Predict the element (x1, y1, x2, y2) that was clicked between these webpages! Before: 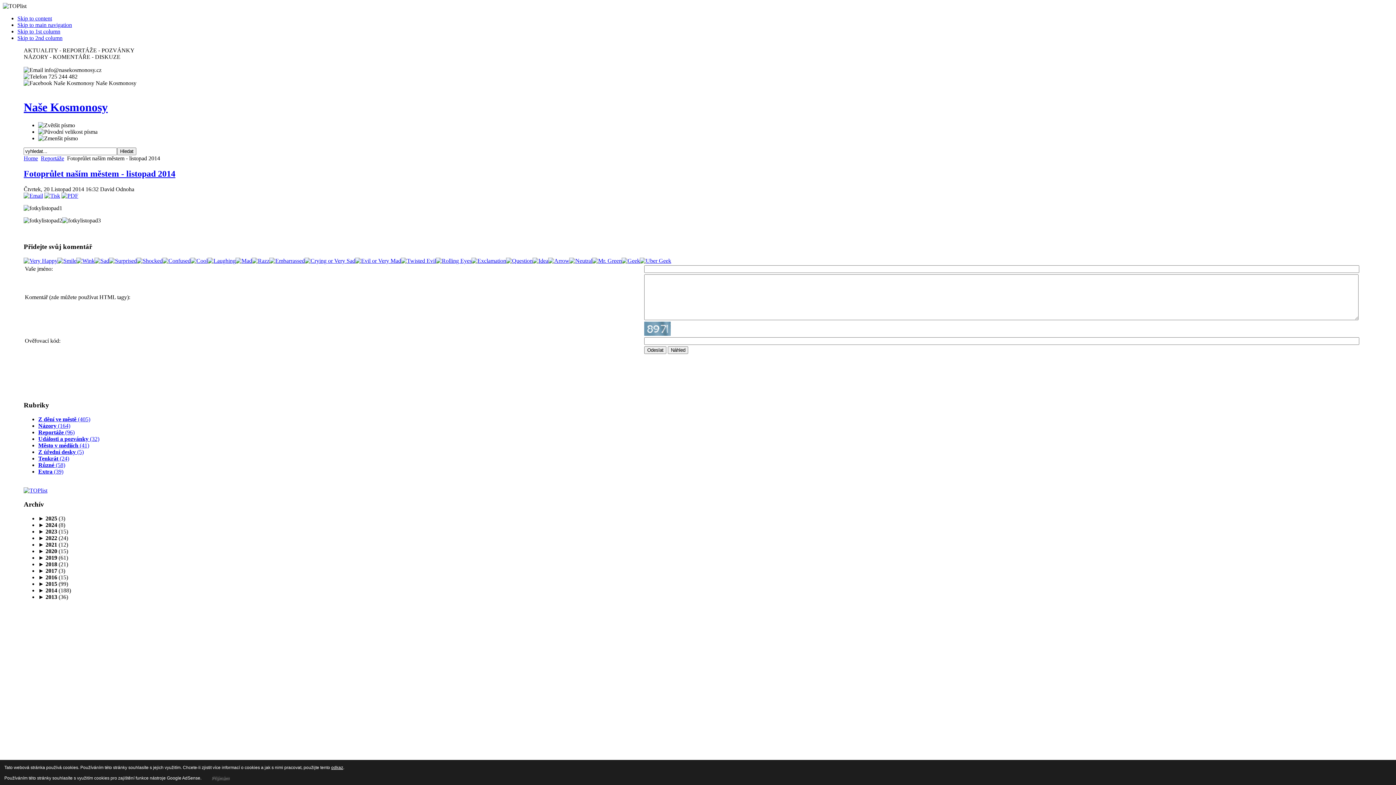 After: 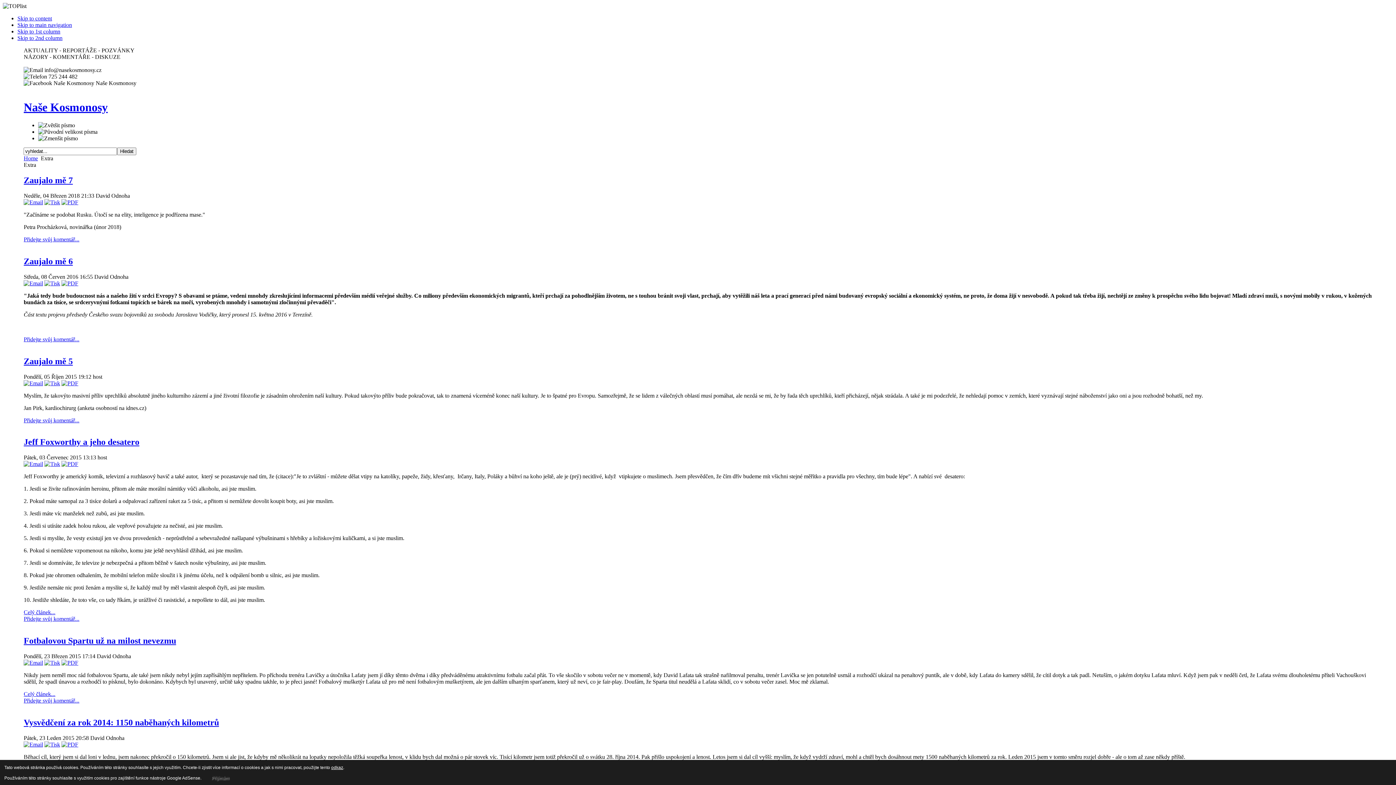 Action: label: Extra (39) bbox: (38, 468, 63, 474)